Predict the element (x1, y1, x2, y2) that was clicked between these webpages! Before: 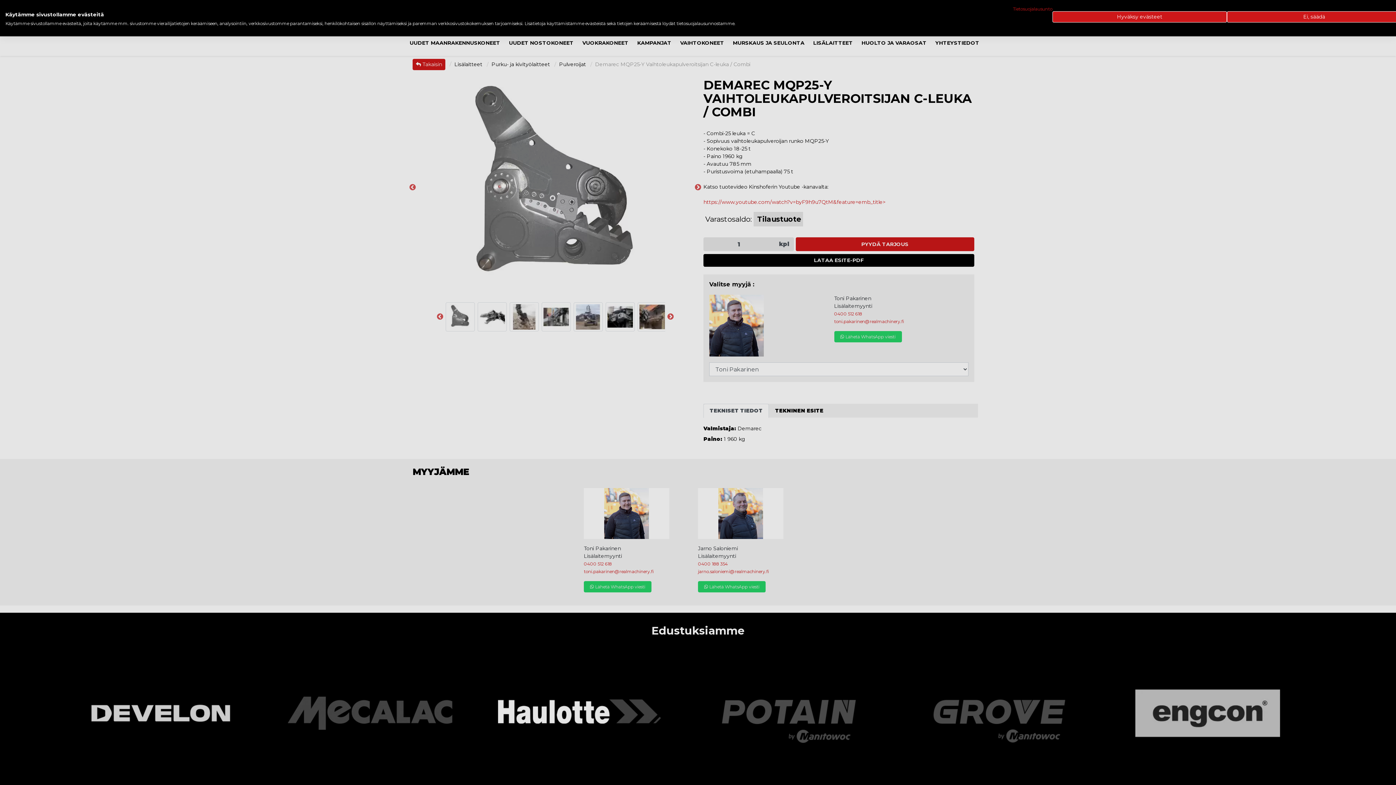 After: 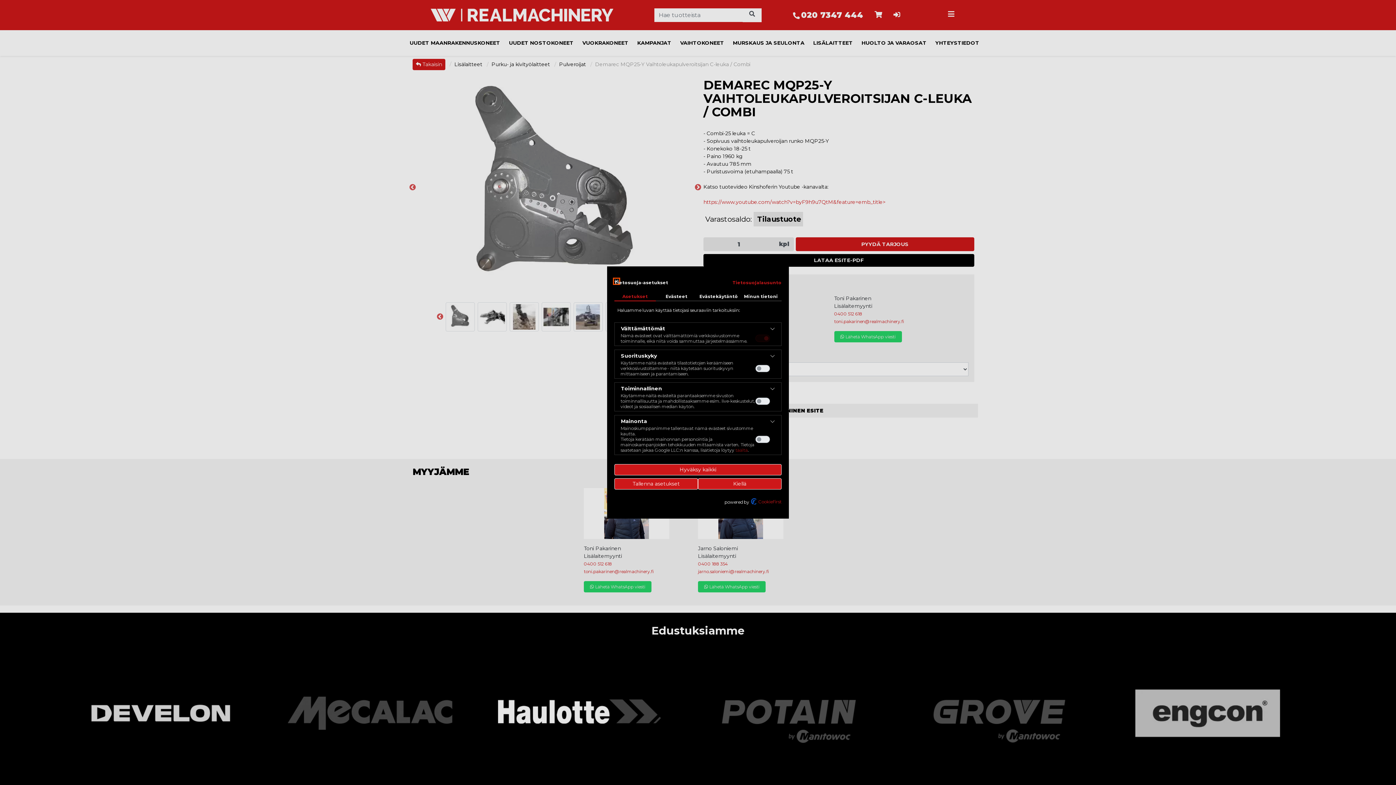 Action: label: Säädä cookie asetuksia bbox: (1227, 11, 1401, 22)